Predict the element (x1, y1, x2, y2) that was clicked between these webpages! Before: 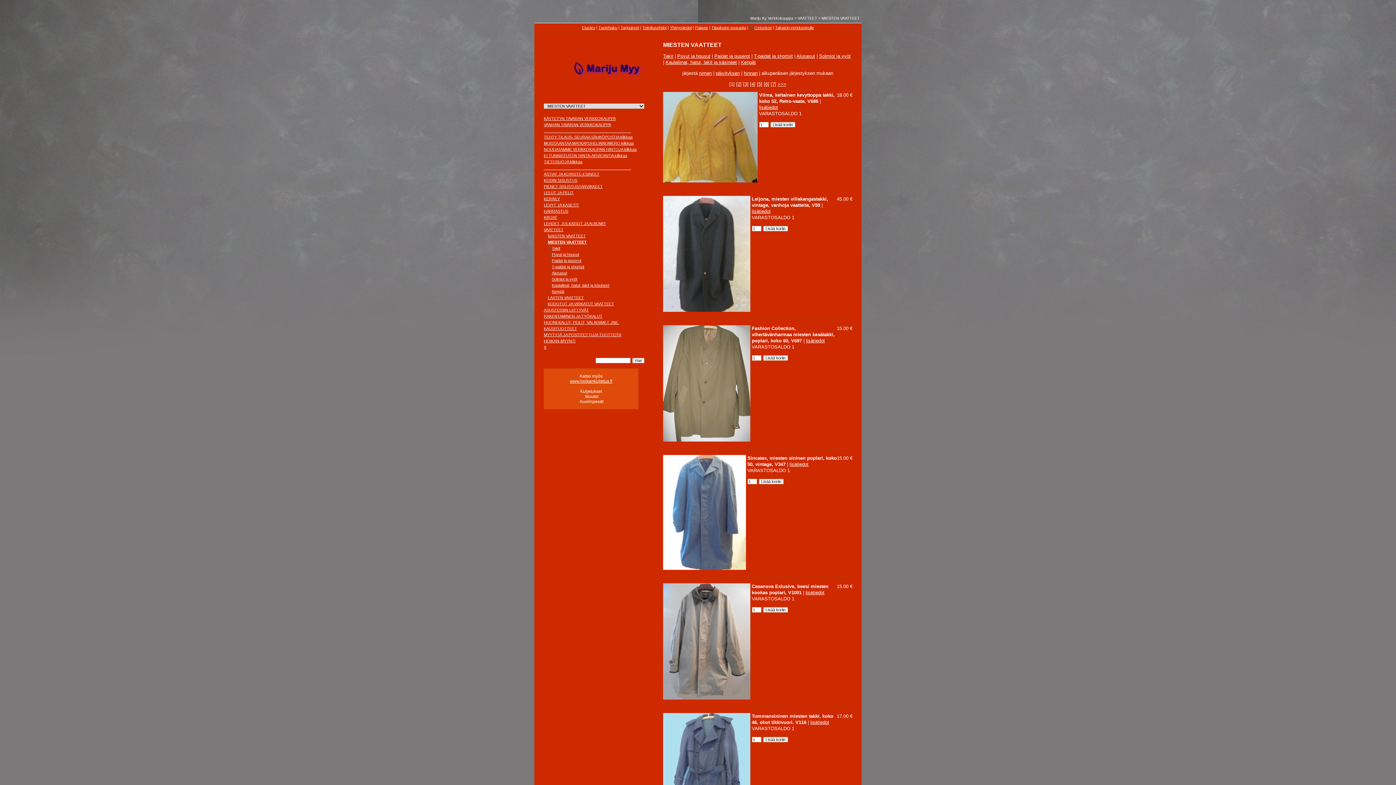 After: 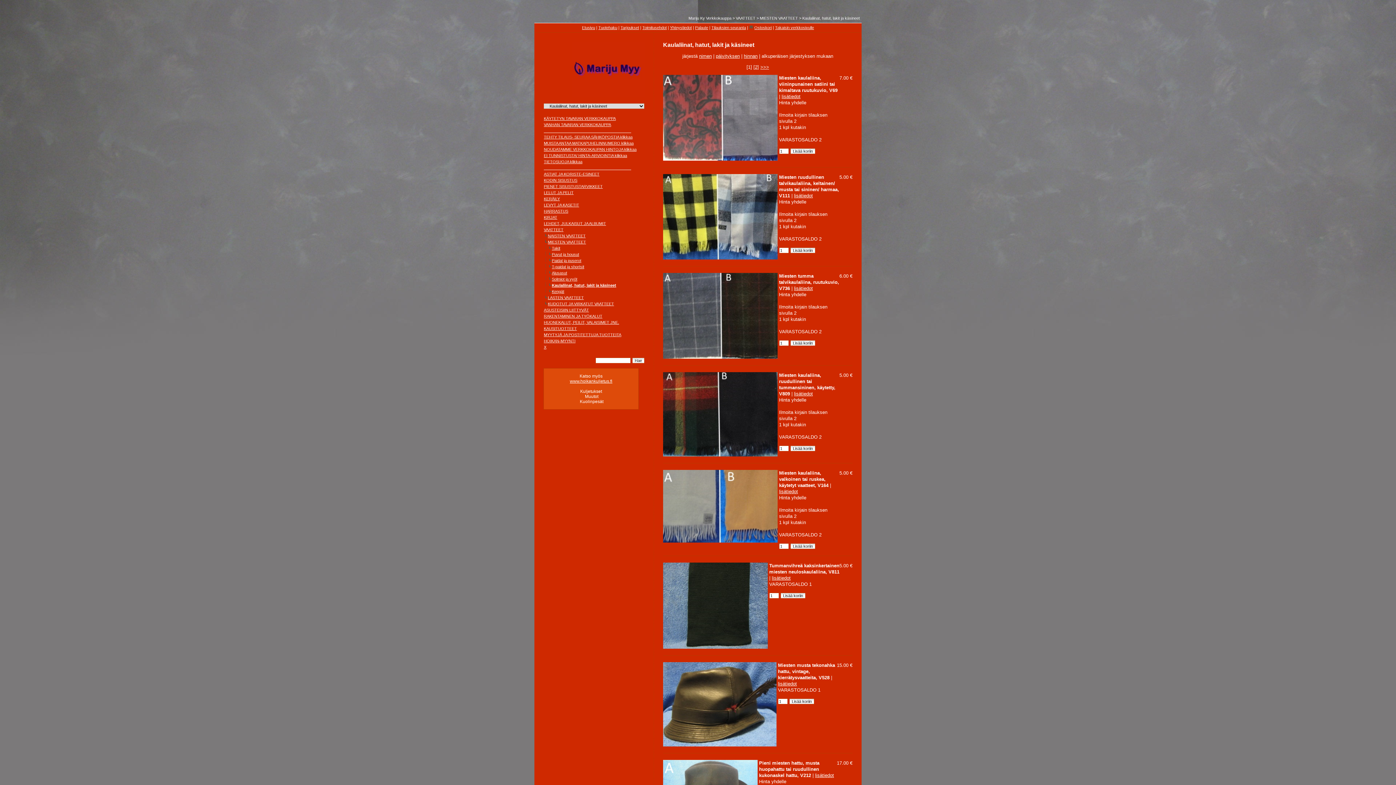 Action: label: Kaulaliinat, hatut, lakit ja käsineet bbox: (552, 283, 609, 287)